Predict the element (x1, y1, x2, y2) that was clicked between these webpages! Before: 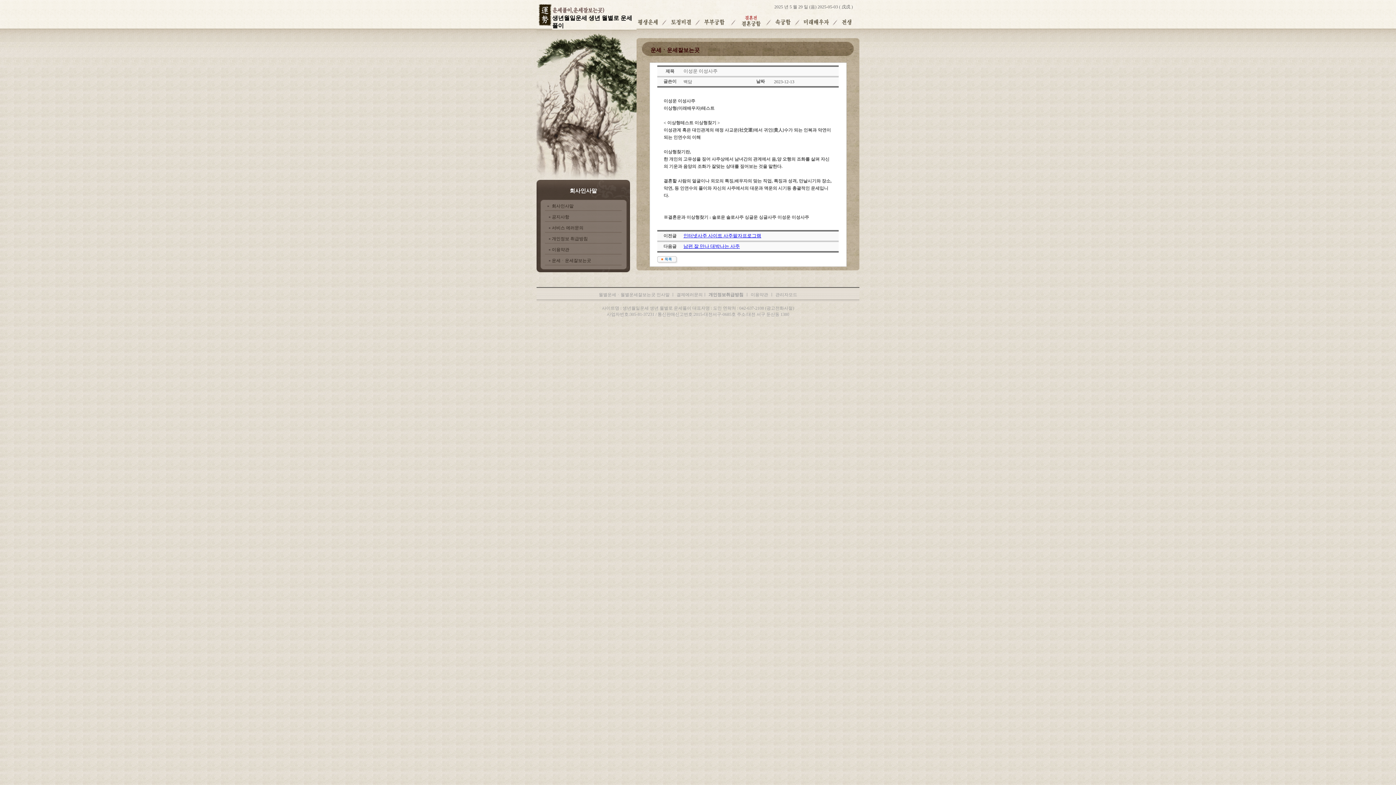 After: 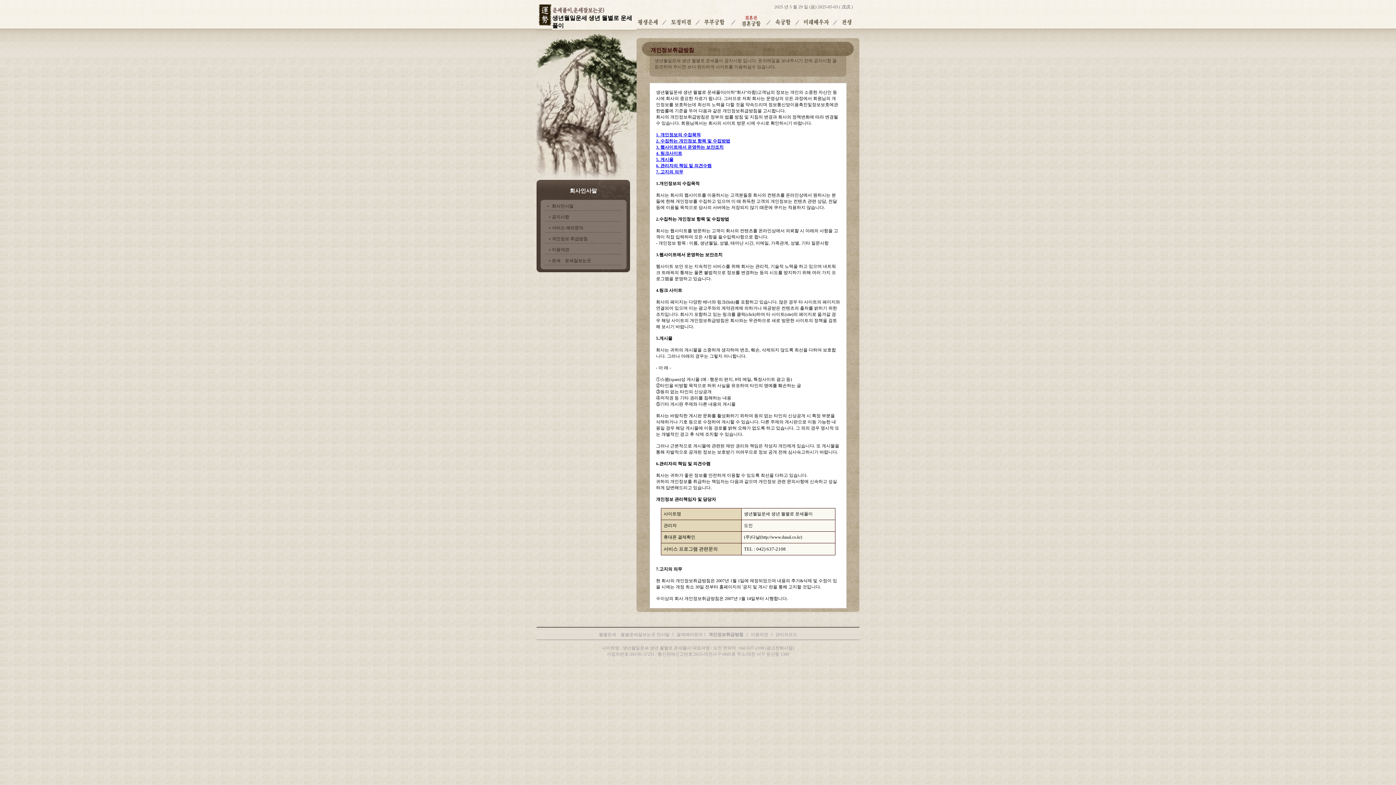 Action: label: 개인정보취급방침 bbox: (708, 292, 743, 297)